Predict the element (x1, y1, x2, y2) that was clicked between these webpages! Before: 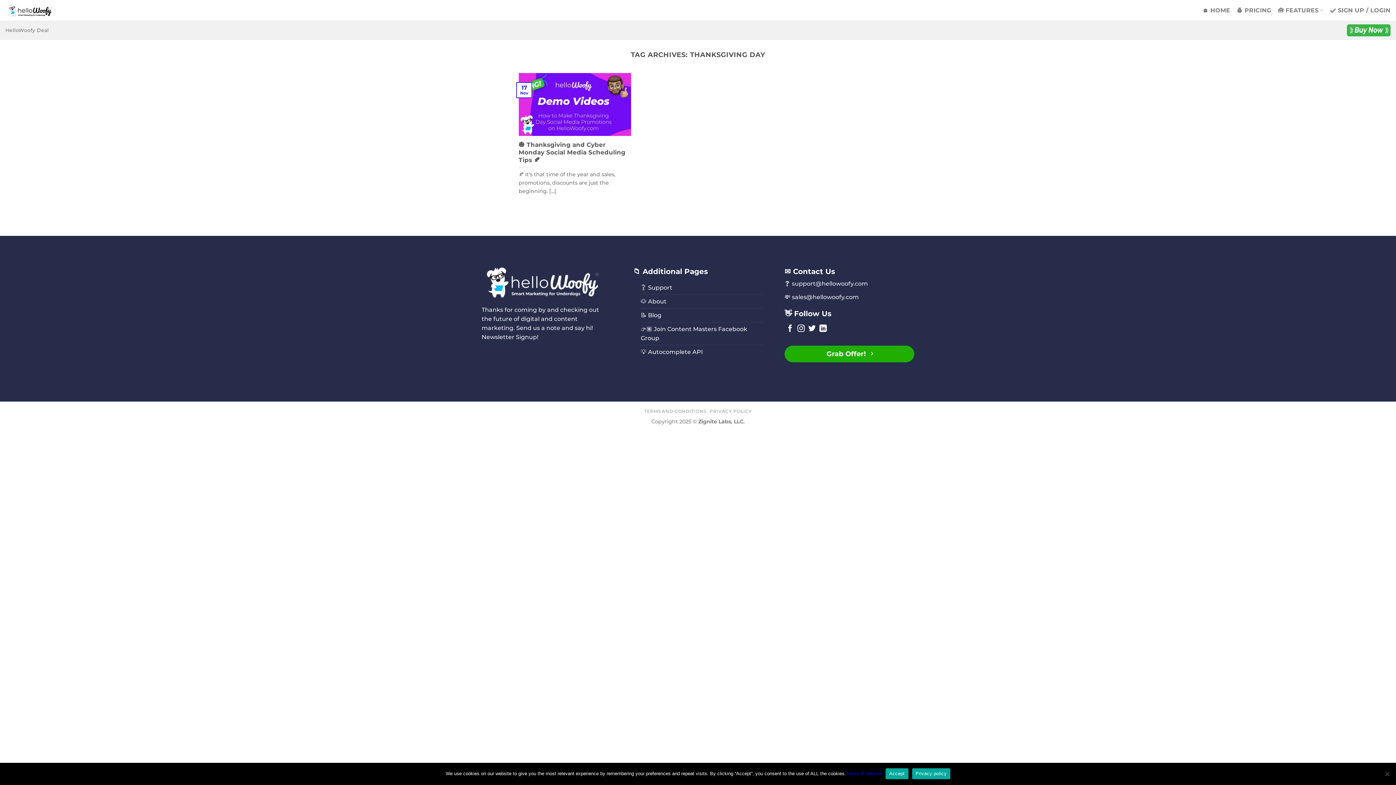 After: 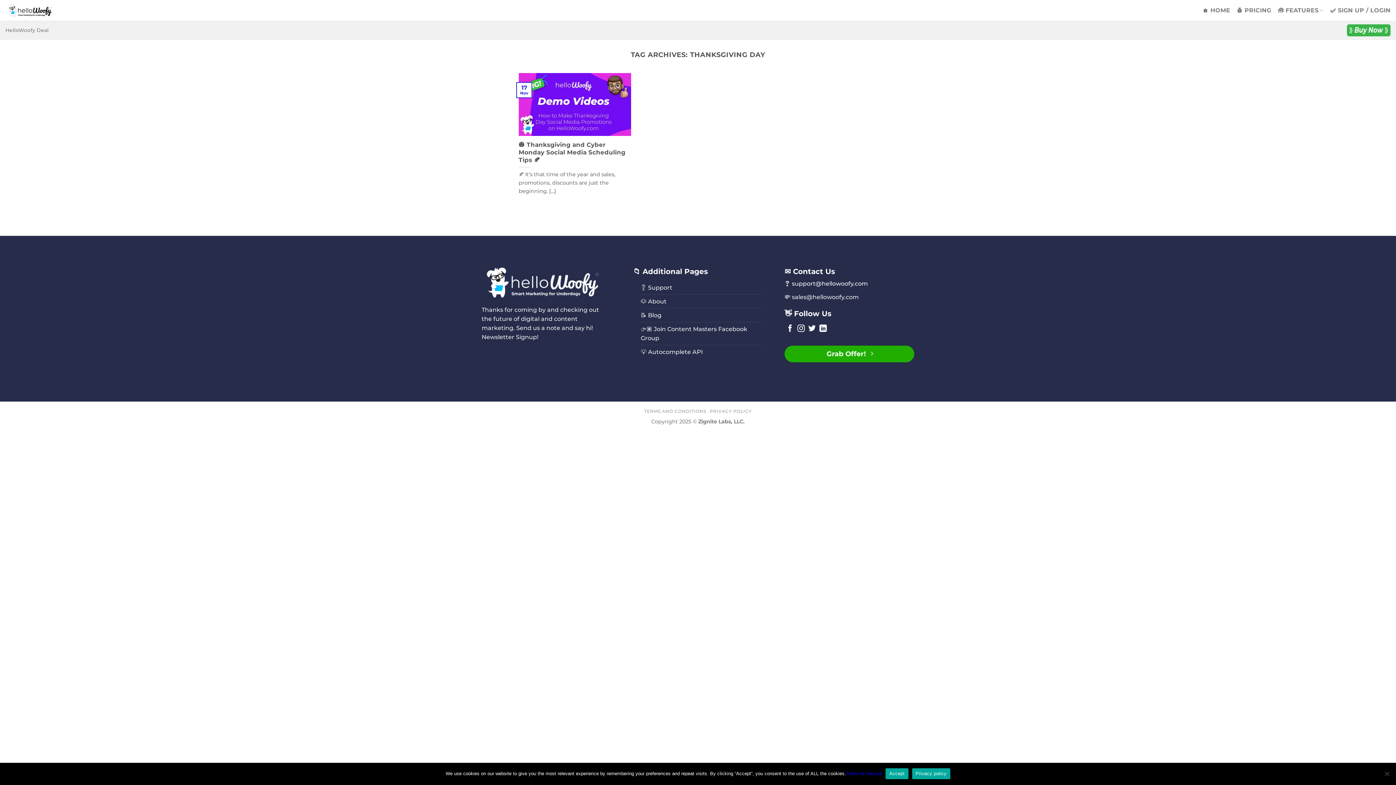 Action: bbox: (792, 280, 868, 287) label: support@hellowoofy.com